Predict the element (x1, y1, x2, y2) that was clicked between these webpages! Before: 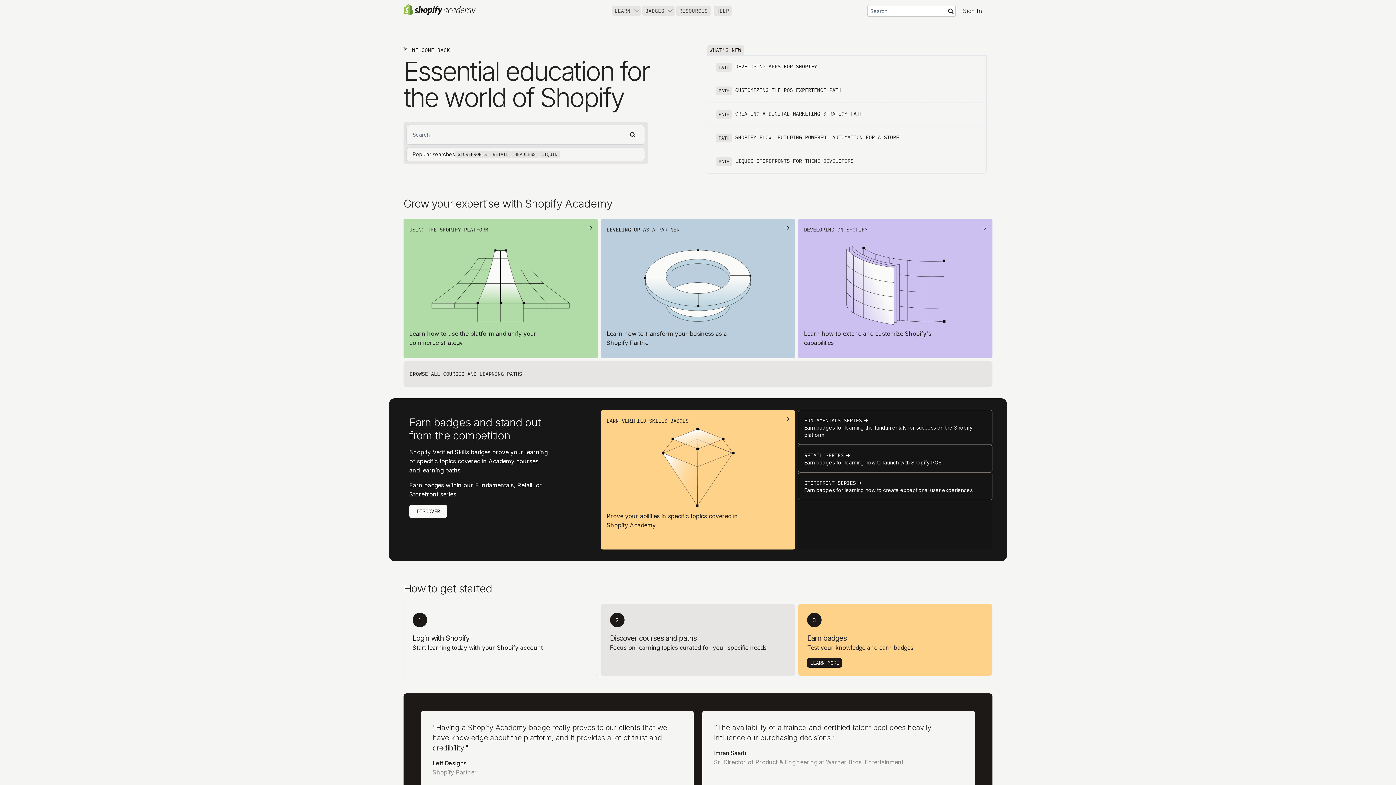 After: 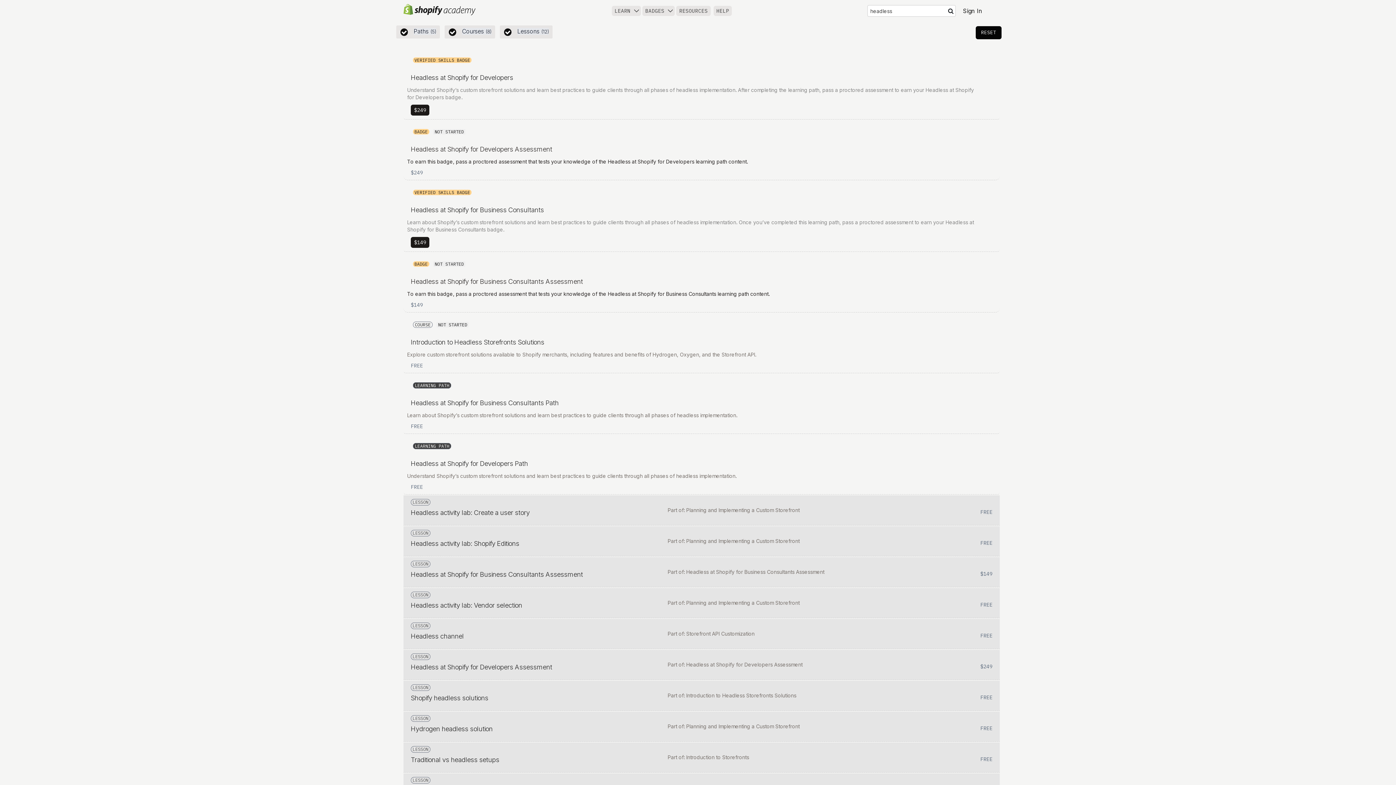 Action: label: HEADLESS bbox: (511, 150, 538, 158)